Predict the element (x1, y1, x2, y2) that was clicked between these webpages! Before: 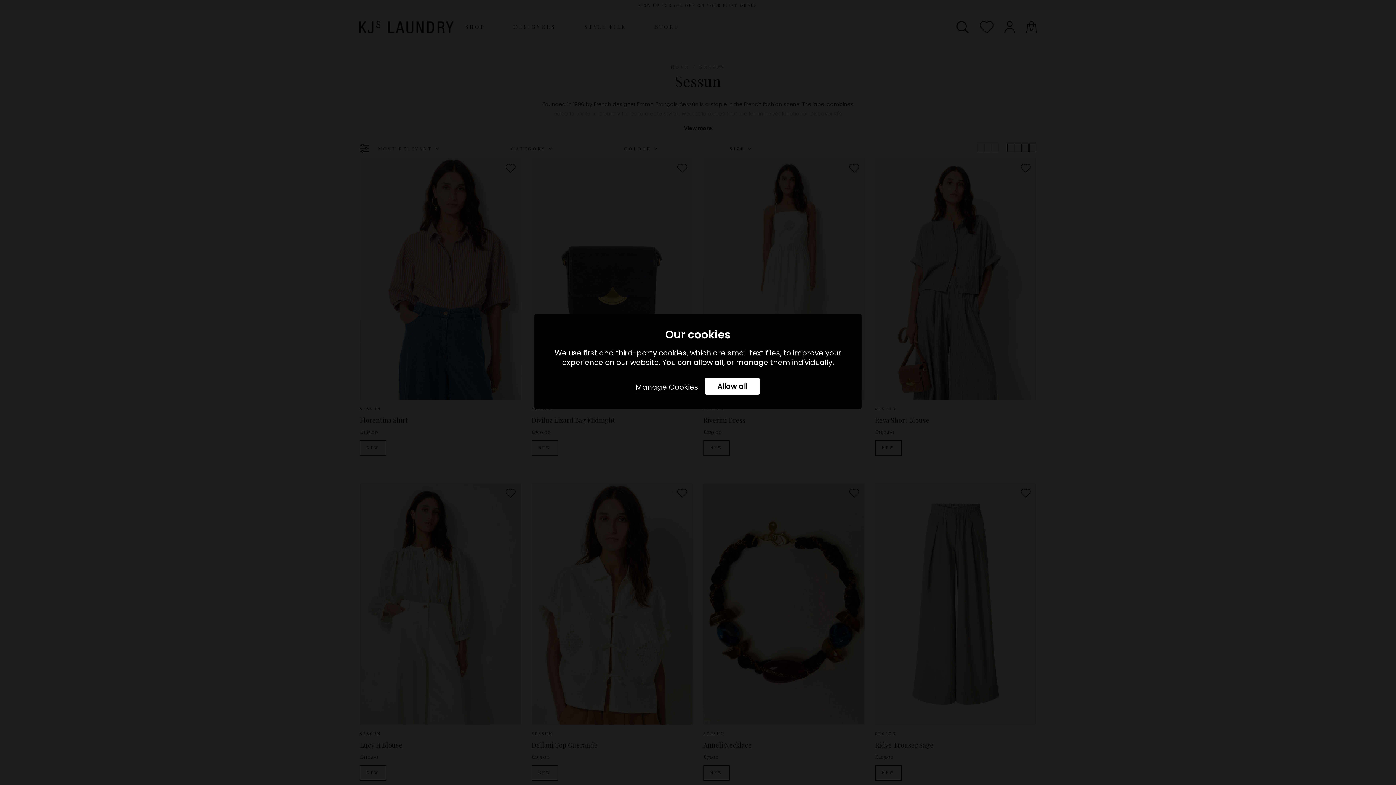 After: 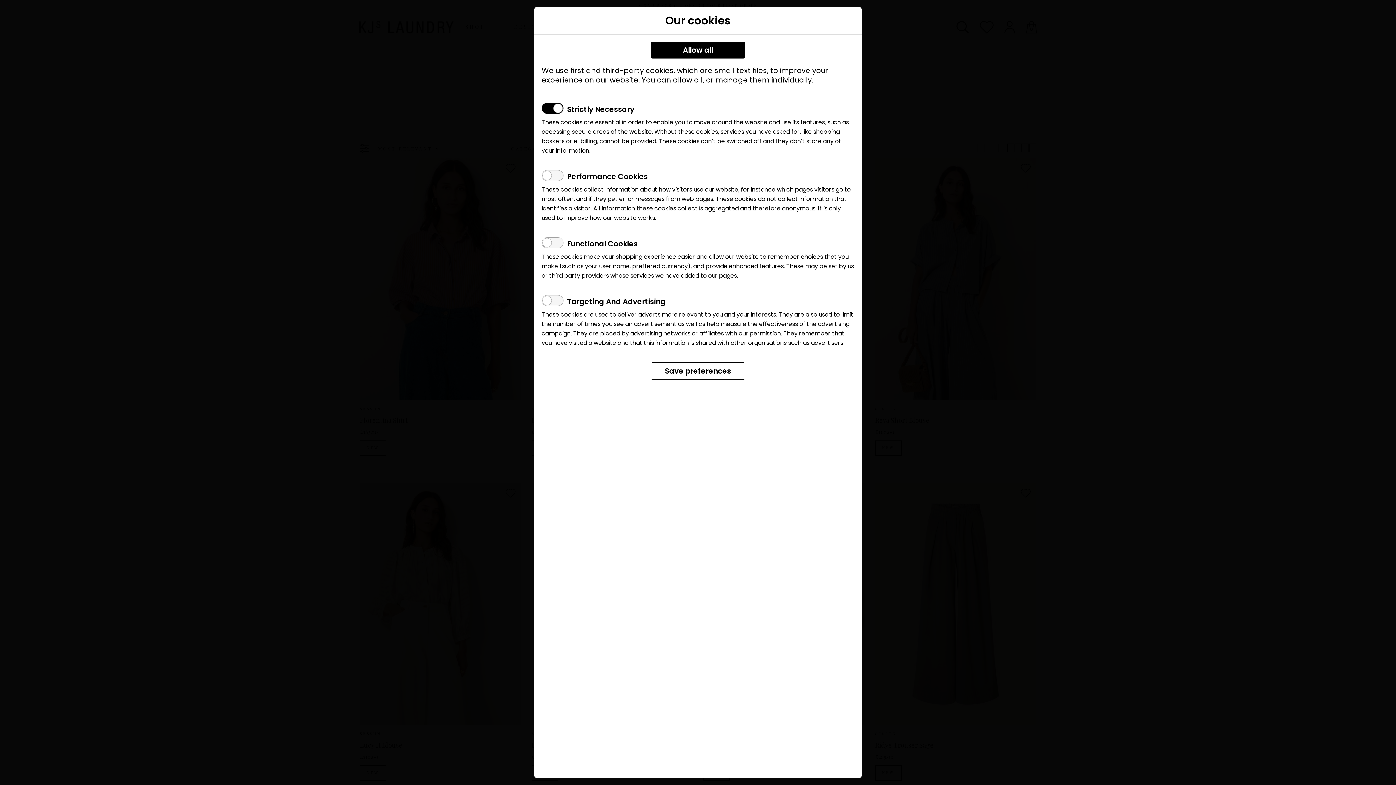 Action: bbox: (635, 378, 698, 394) label: Manage Cookies